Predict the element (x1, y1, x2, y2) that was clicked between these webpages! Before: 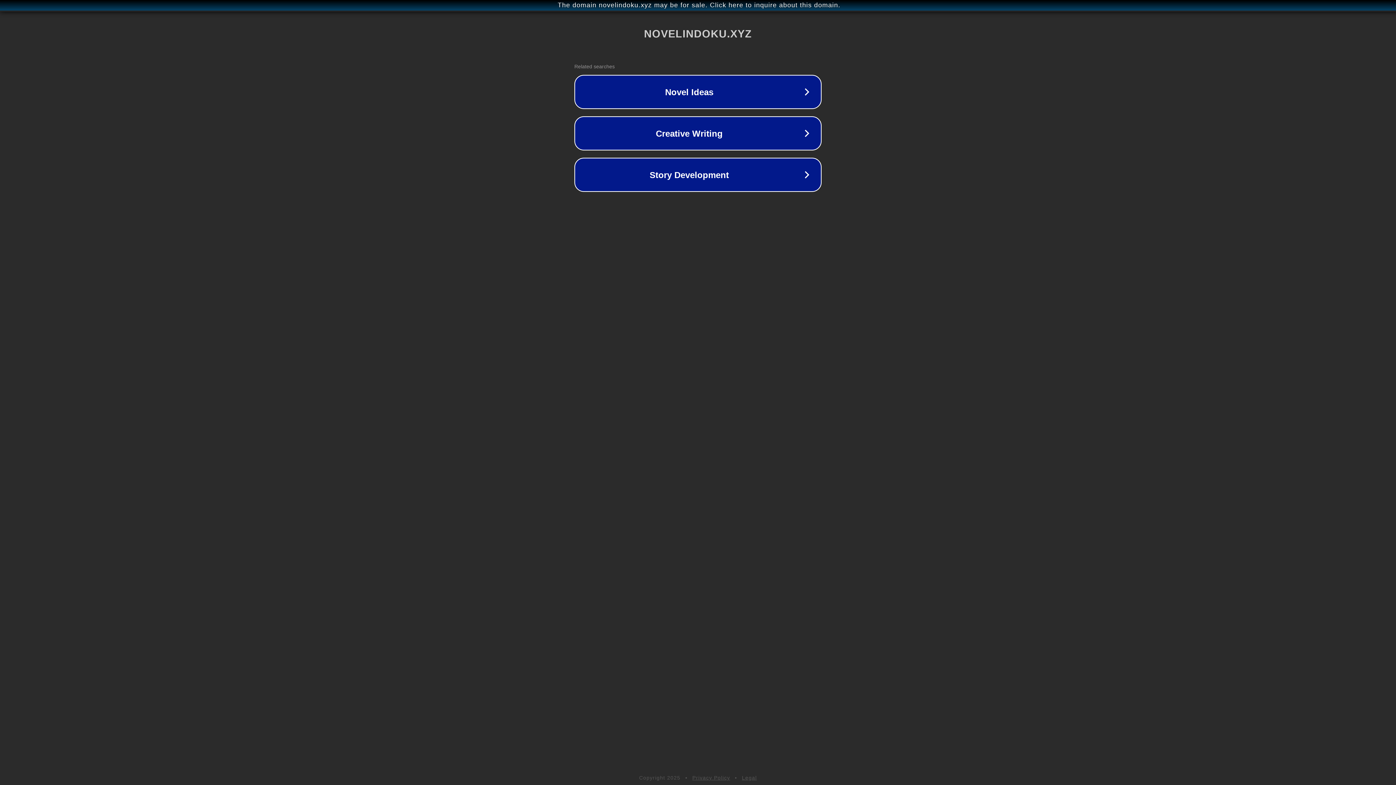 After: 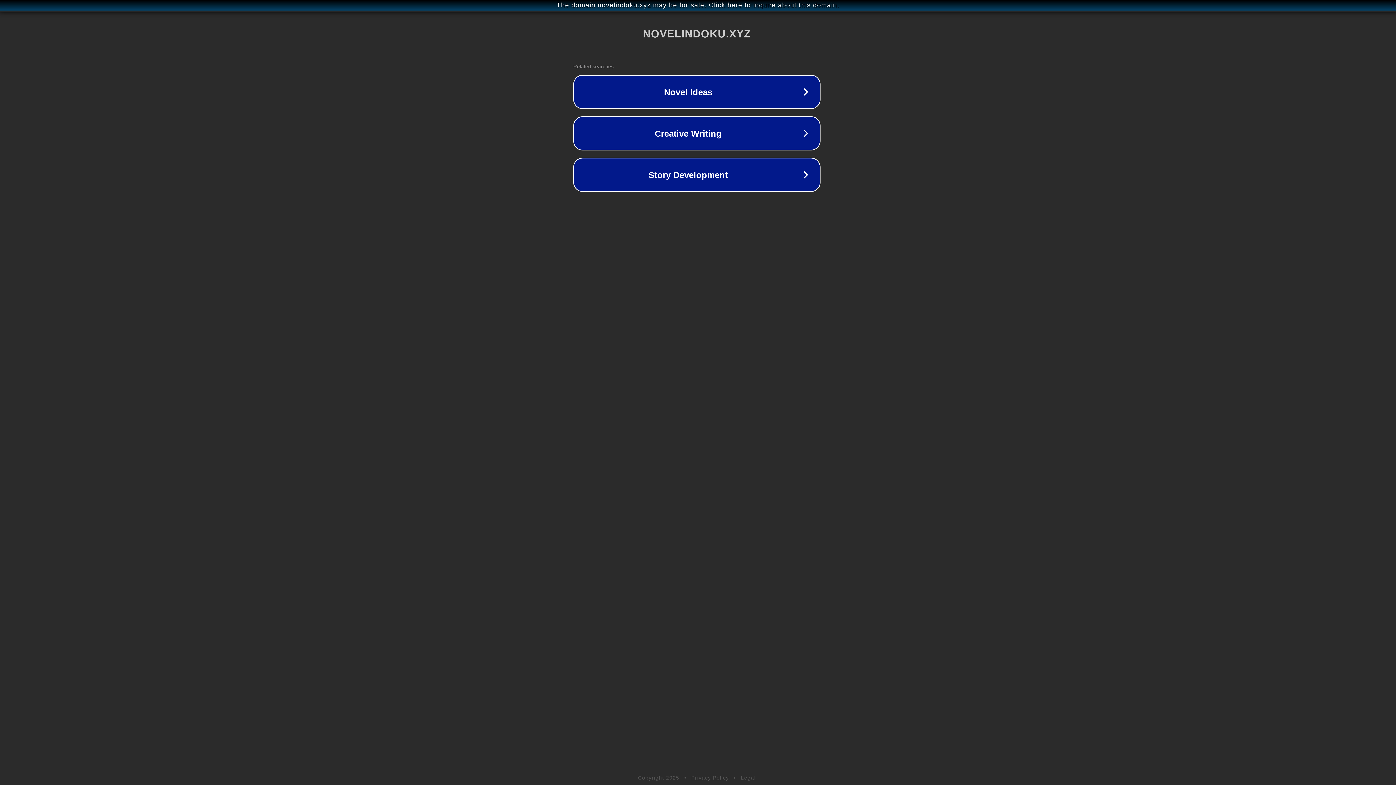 Action: label: The domain novelindoku.xyz may be for sale. Click here to inquire about this domain. bbox: (1, 1, 1397, 9)